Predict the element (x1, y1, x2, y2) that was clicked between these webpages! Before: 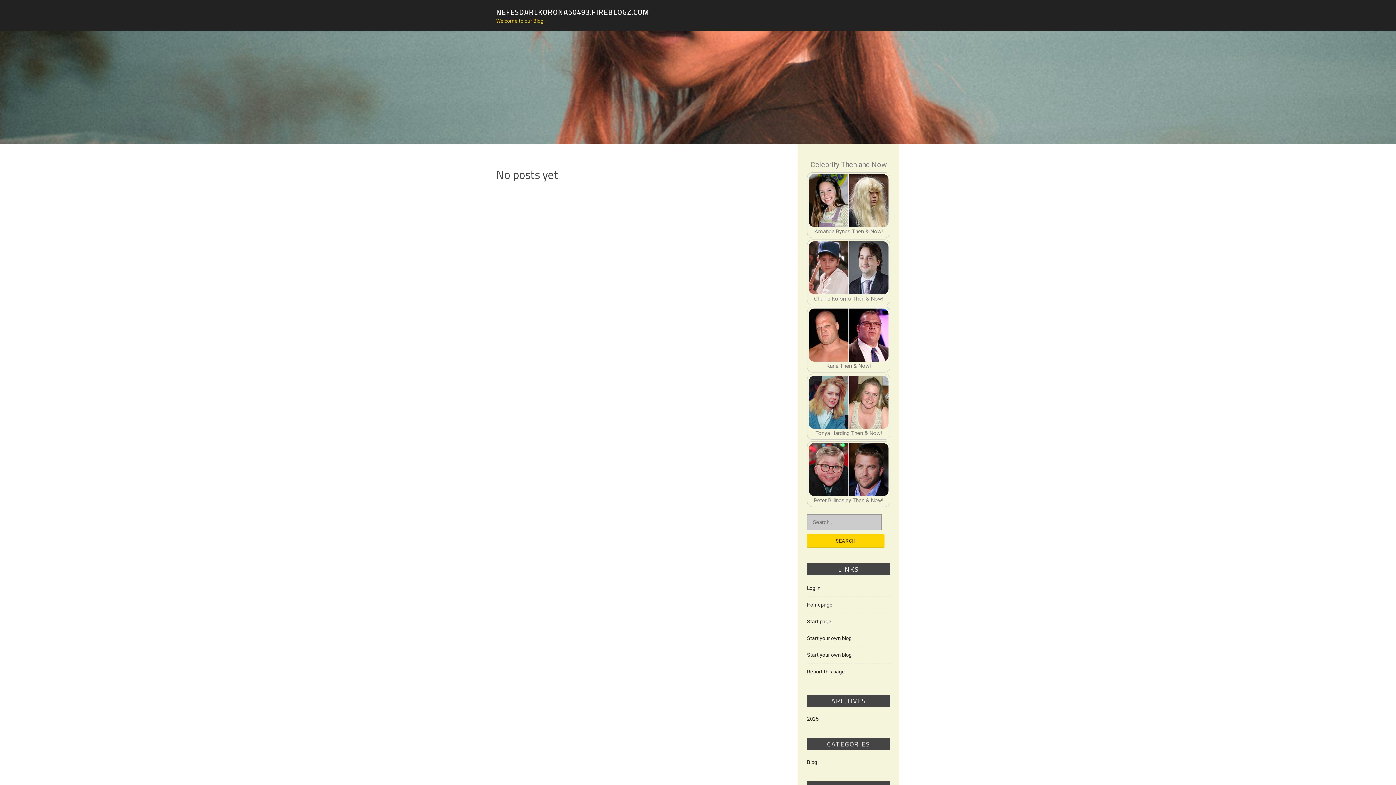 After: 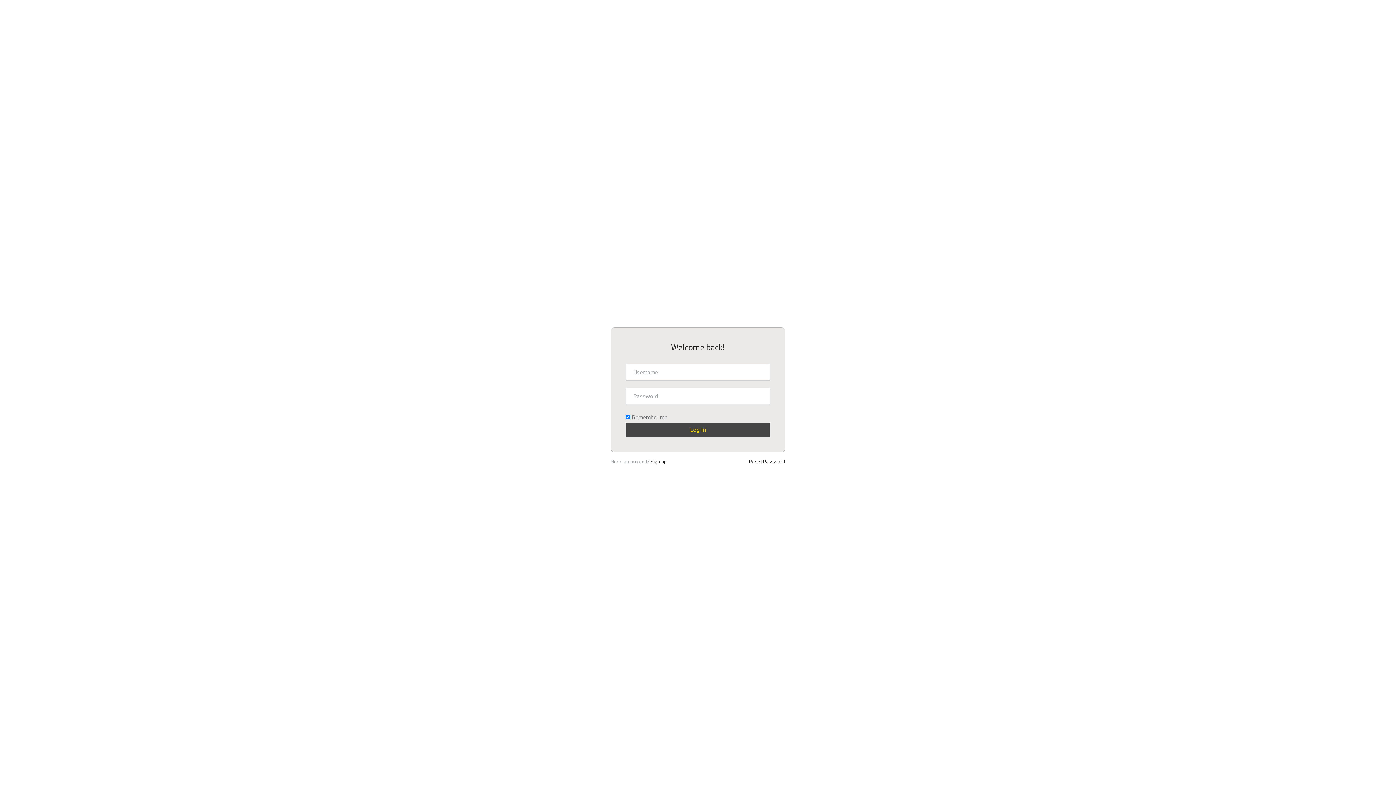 Action: label: Log in bbox: (807, 585, 820, 591)